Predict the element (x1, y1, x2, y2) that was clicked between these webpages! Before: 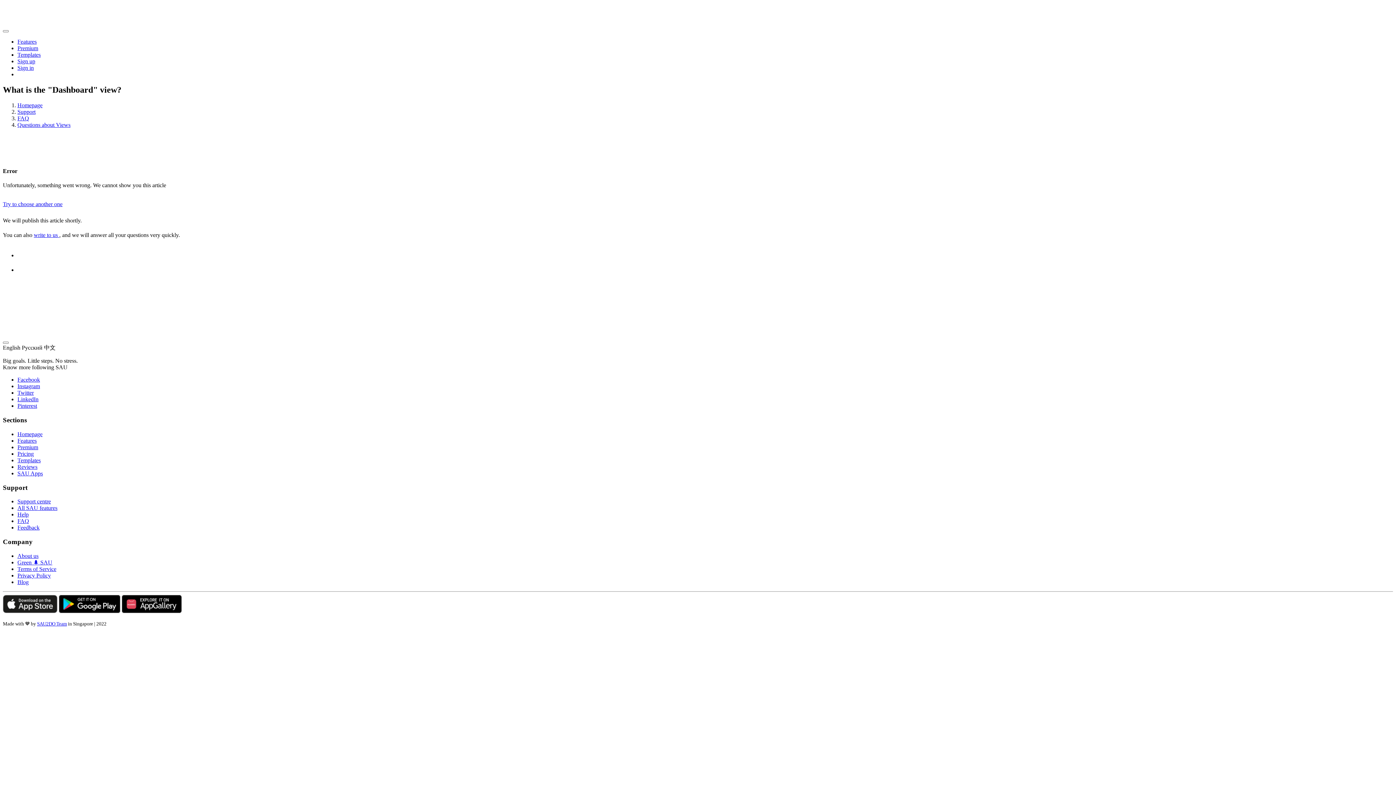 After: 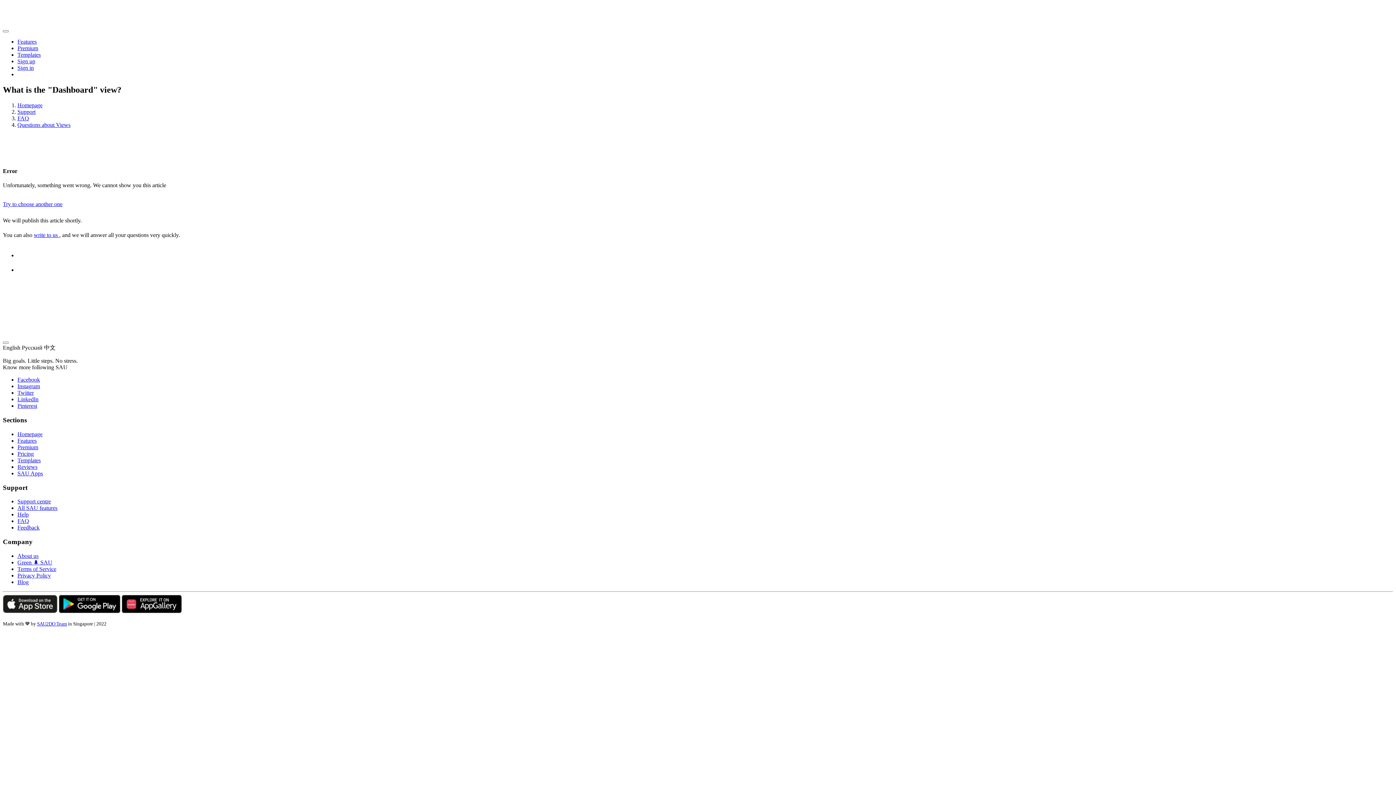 Action: bbox: (17, 383, 40, 389) label: SAU Instagram